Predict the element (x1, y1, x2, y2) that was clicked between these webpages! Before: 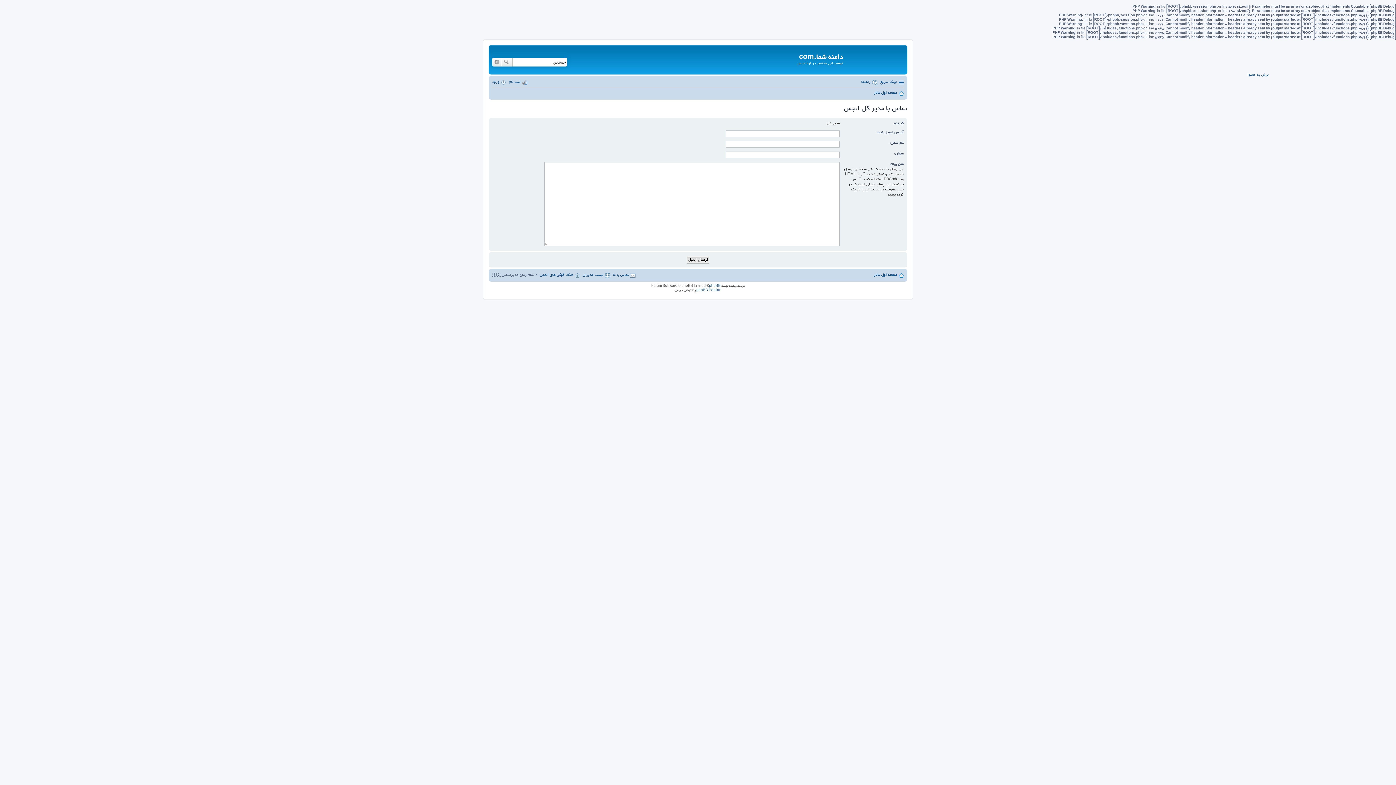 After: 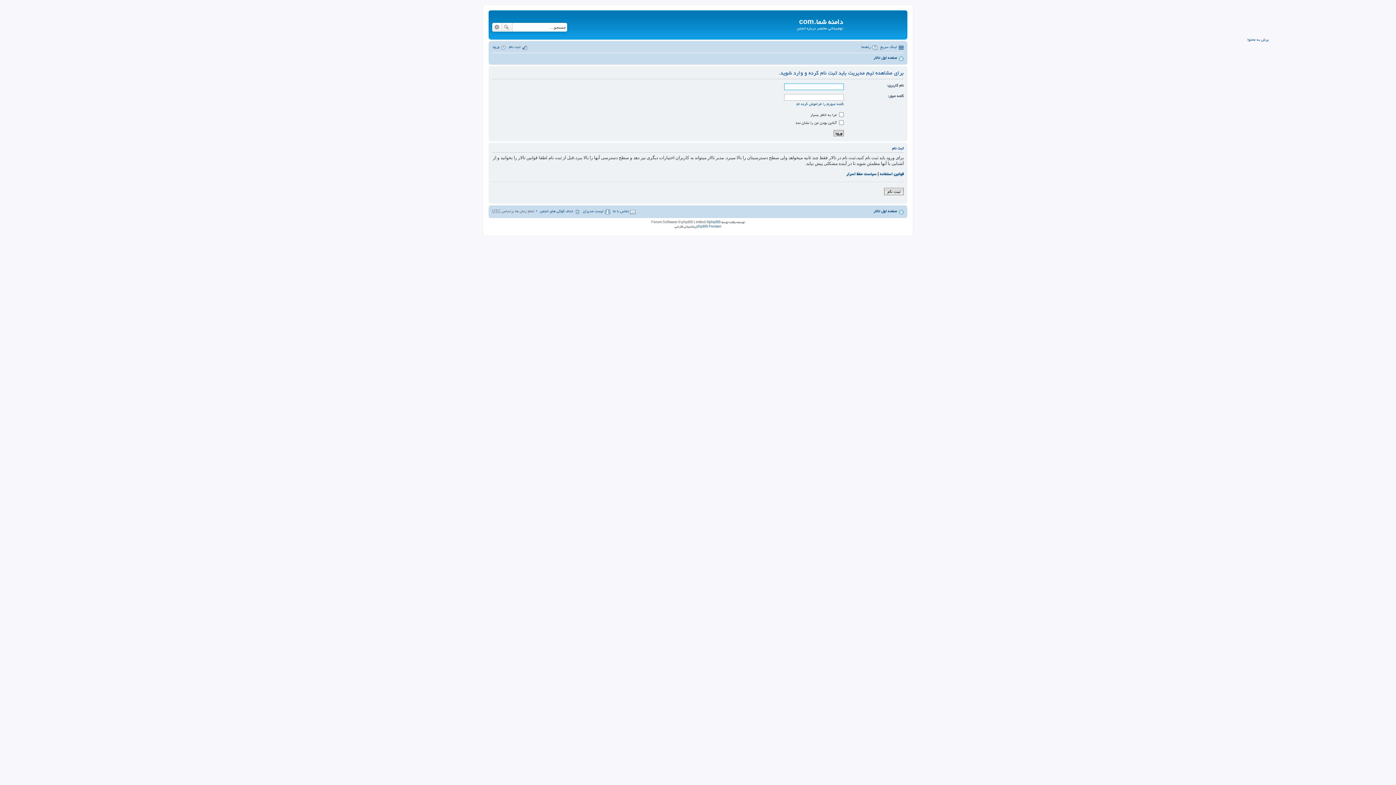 Action: label: لیست مدیران bbox: (582, 271, 610, 279)